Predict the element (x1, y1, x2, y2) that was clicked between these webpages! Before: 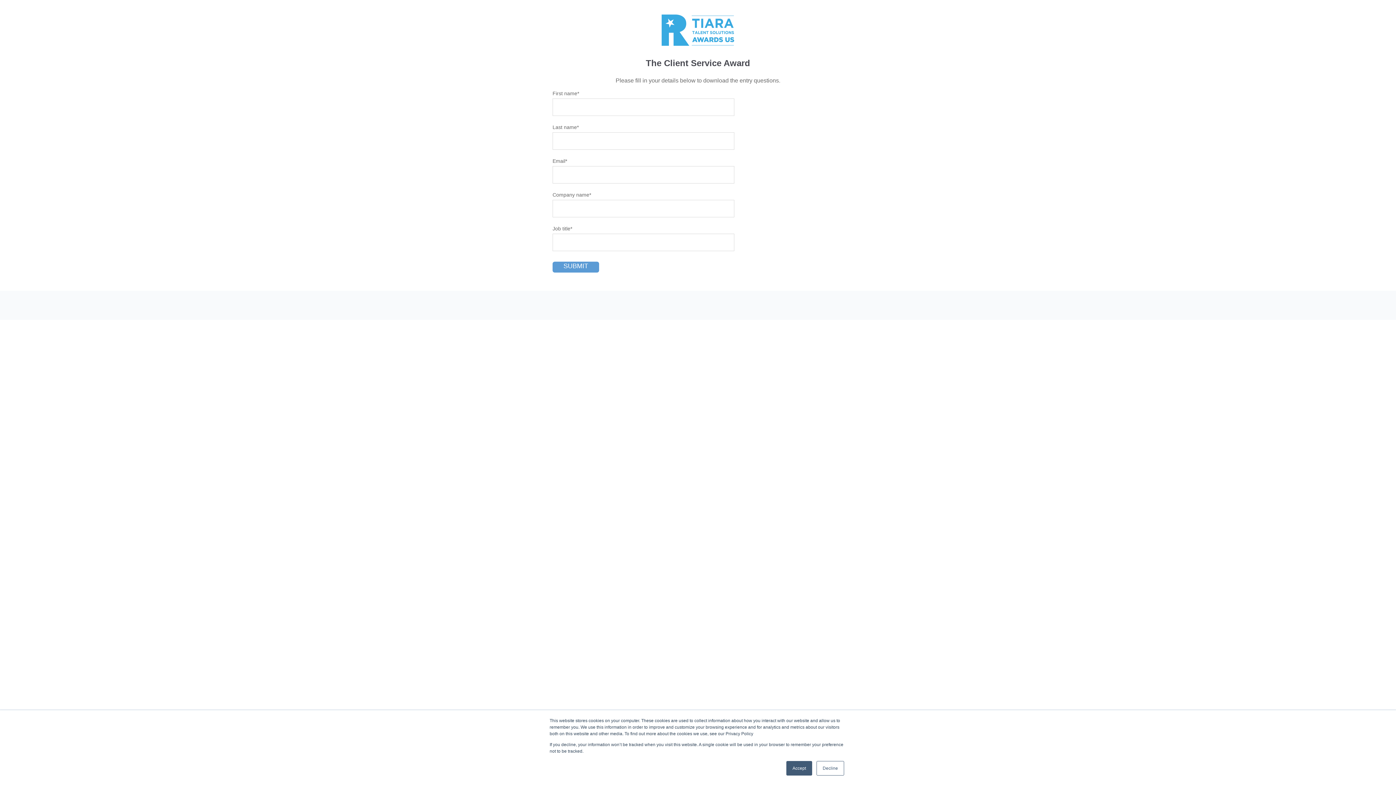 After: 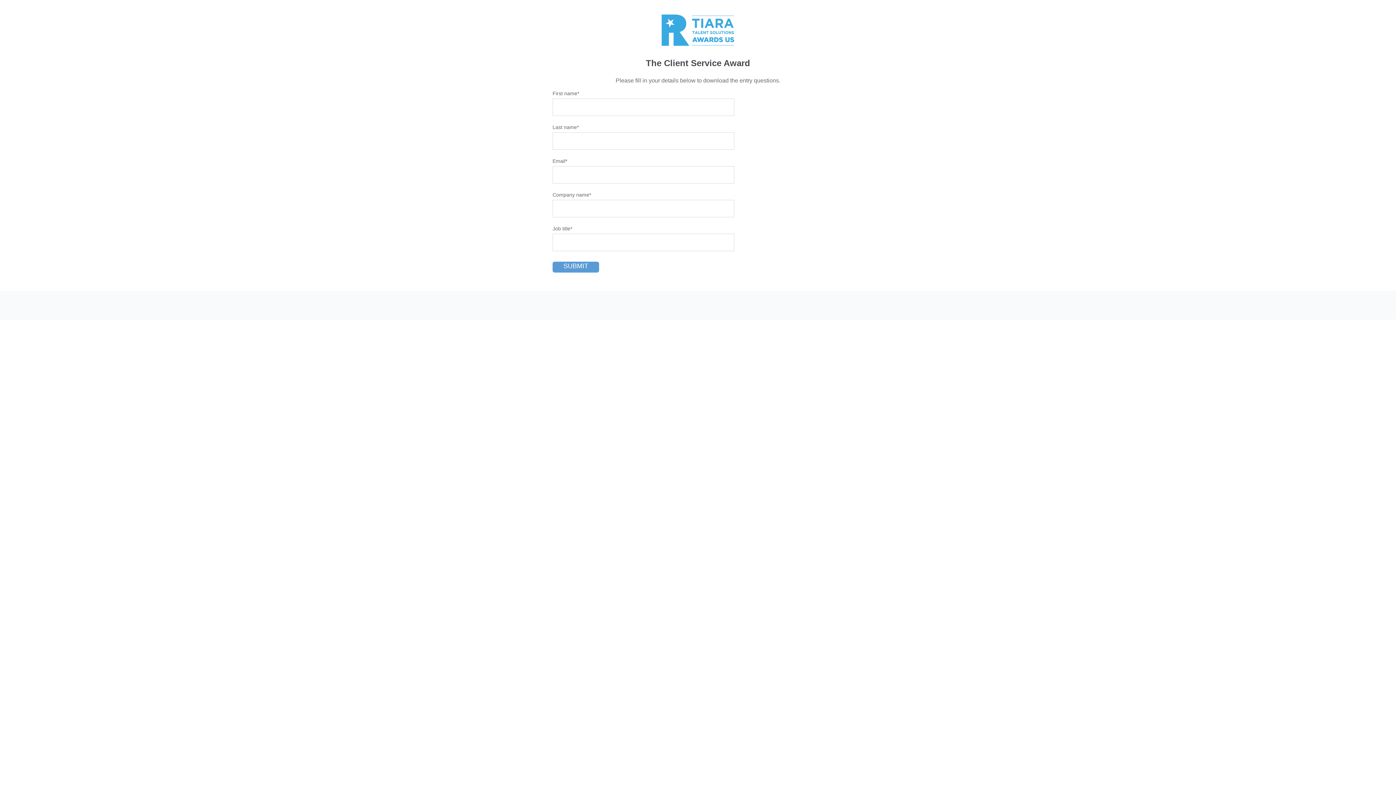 Action: bbox: (786, 761, 812, 776) label: Accept